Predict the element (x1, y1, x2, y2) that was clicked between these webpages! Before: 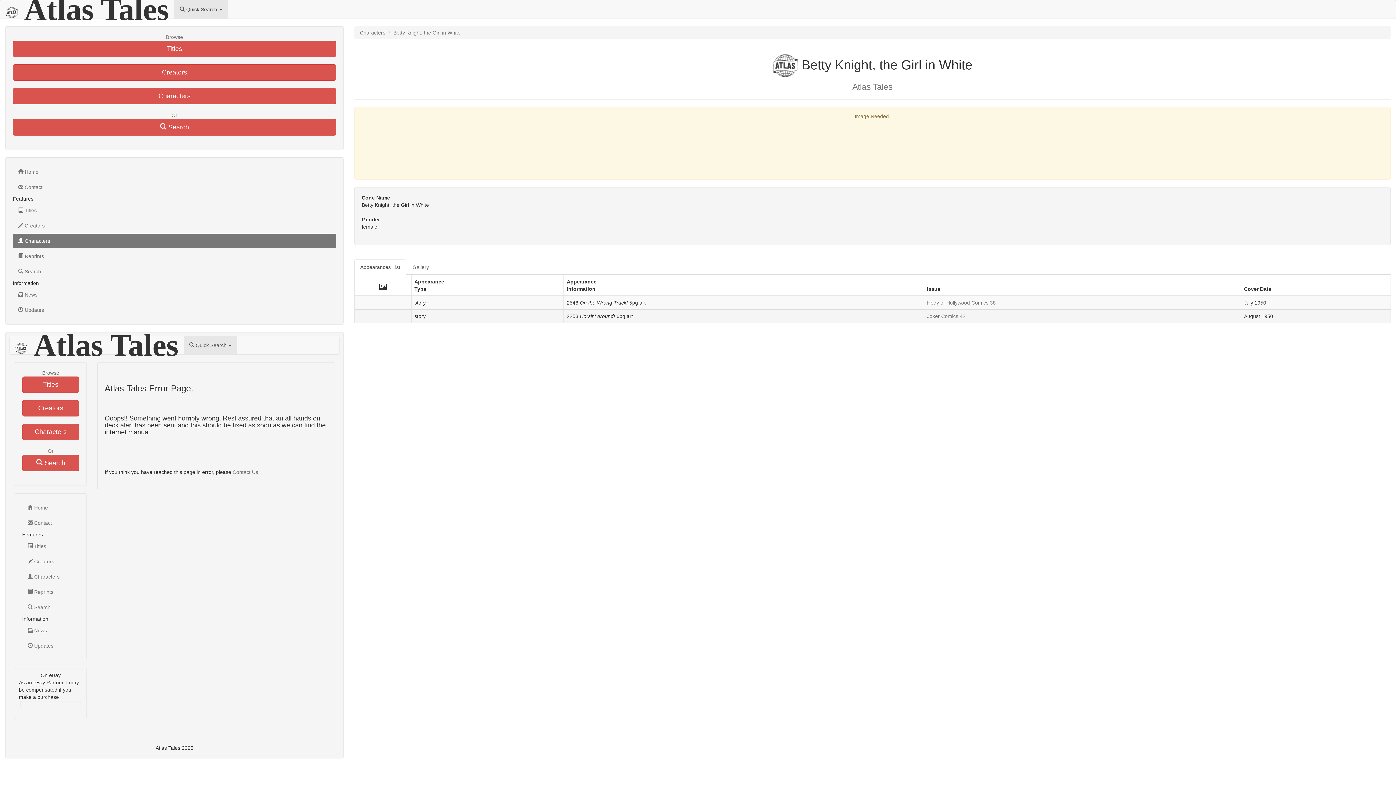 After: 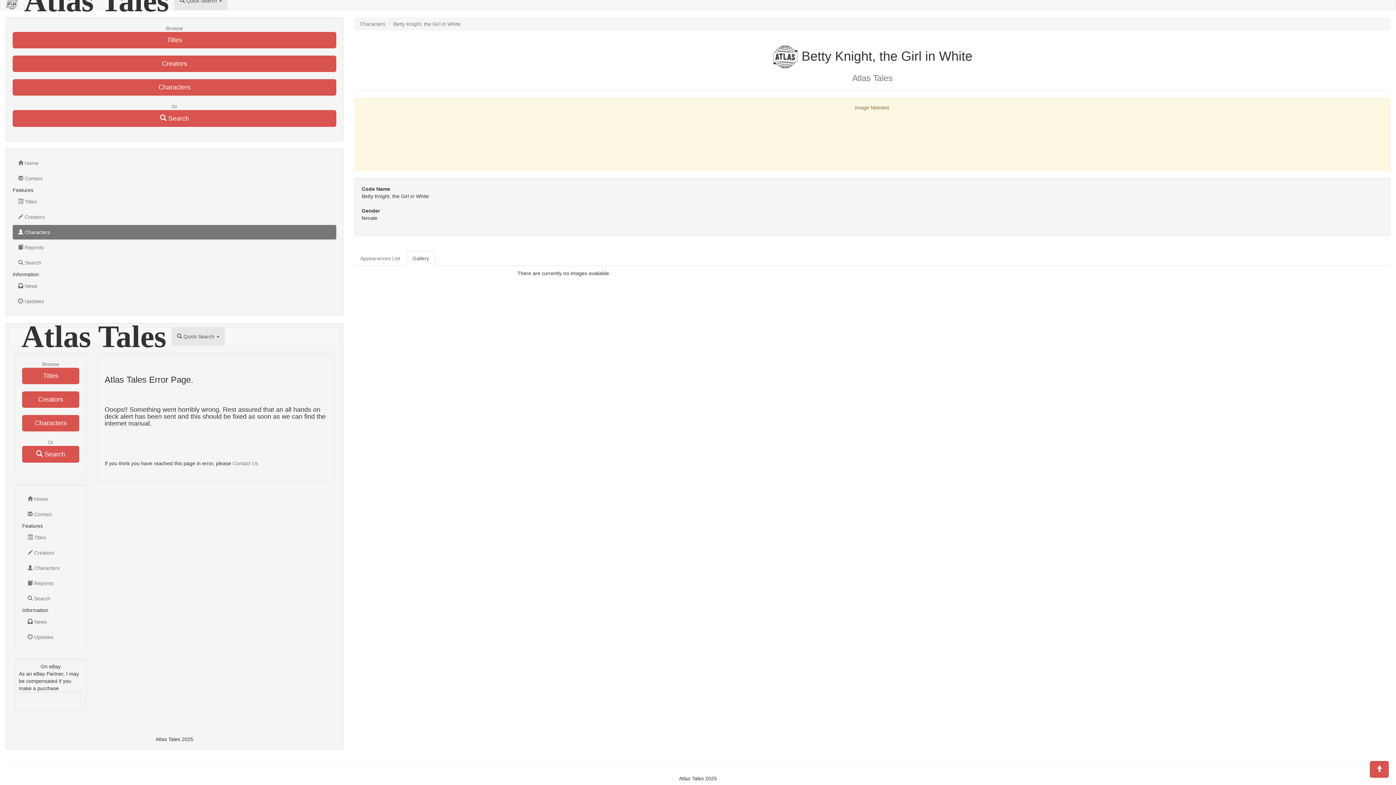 Action: label: Gallery bbox: (406, 259, 434, 274)